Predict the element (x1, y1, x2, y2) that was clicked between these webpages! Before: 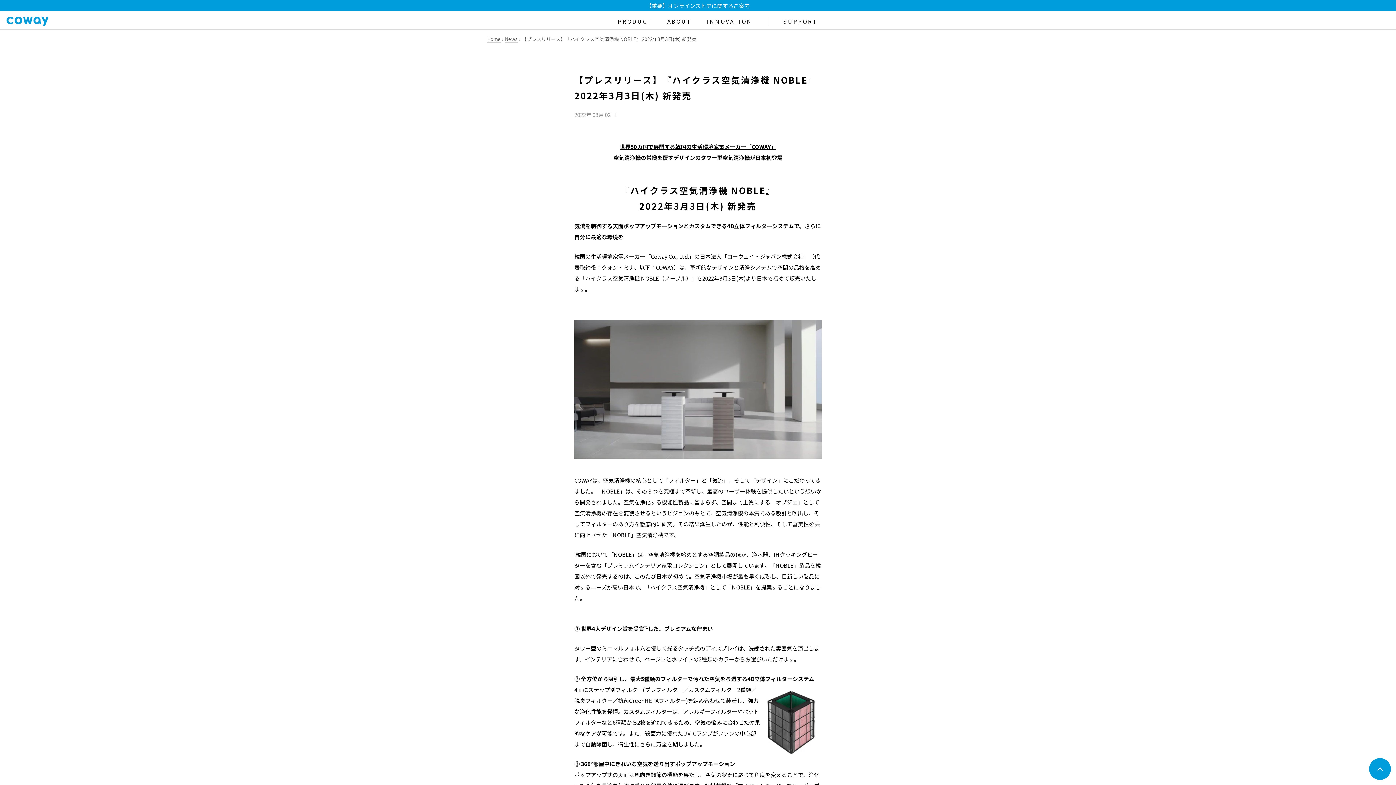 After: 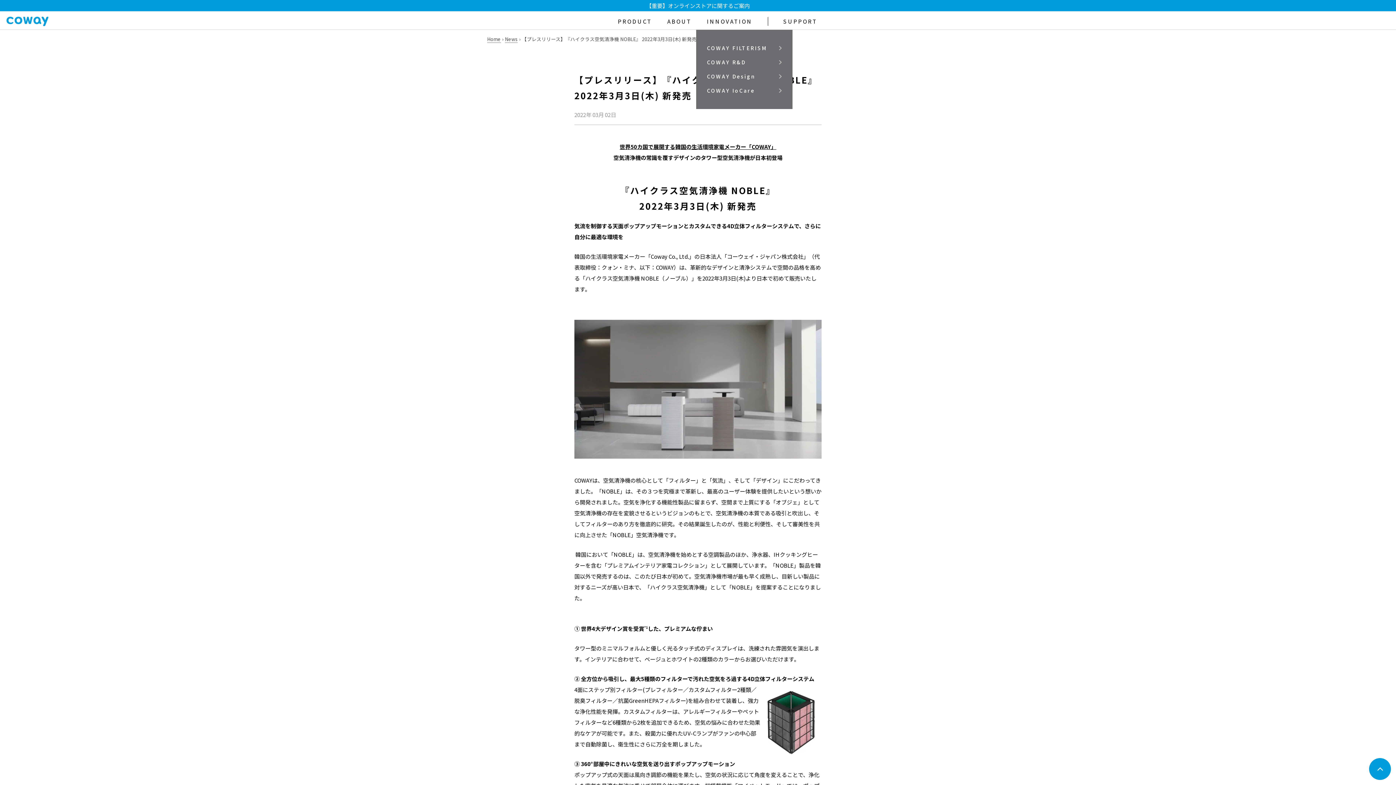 Action: label: INNOVATION bbox: (707, 17, 752, 25)